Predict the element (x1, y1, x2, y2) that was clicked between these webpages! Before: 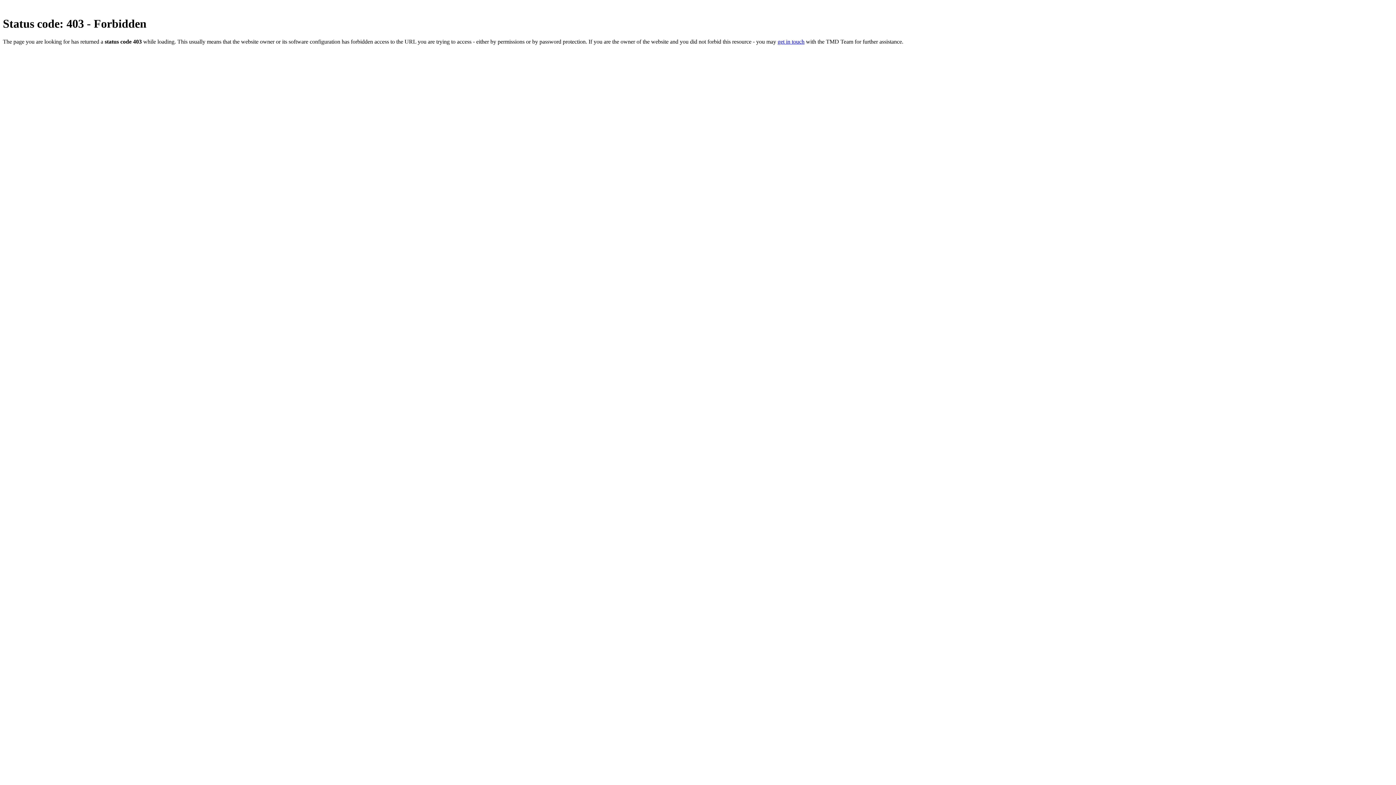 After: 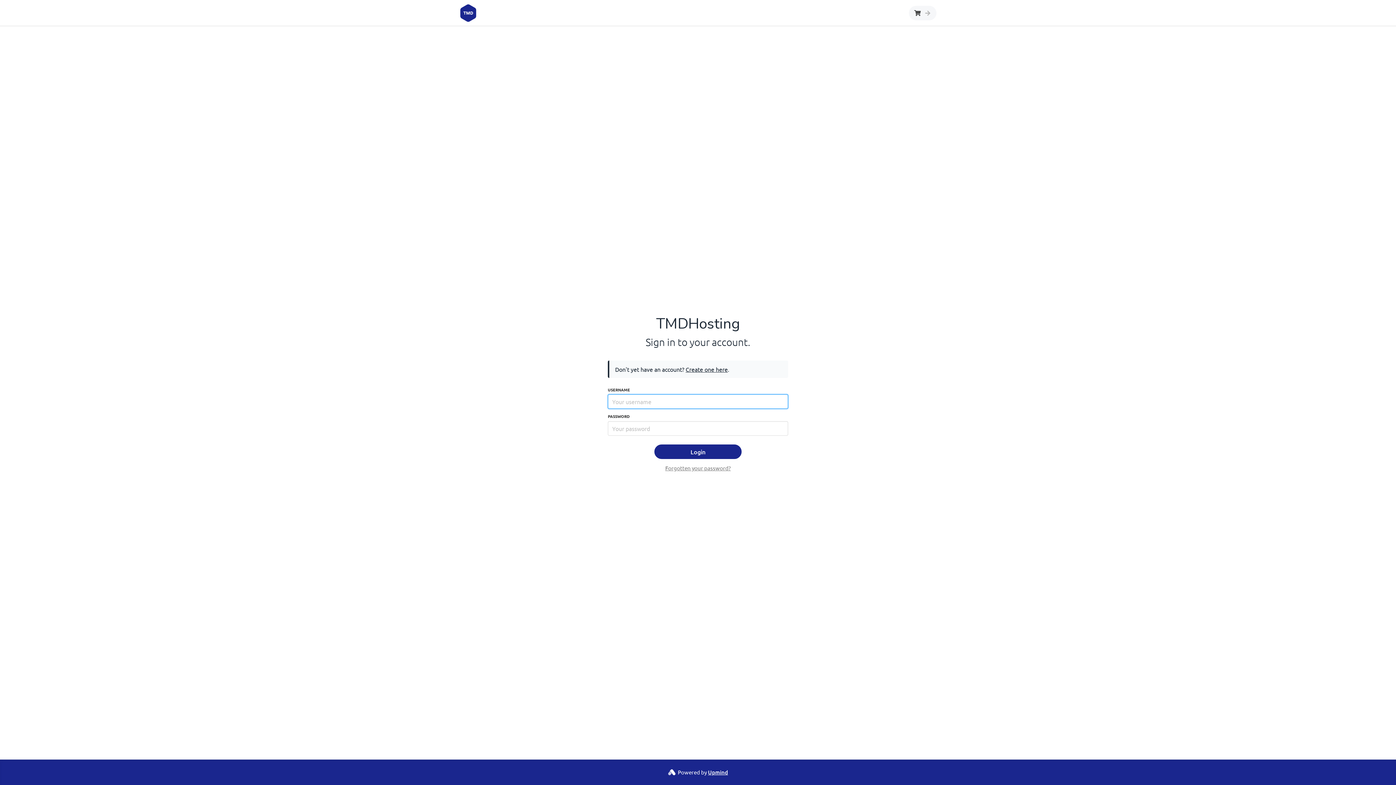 Action: label: get in touch bbox: (777, 38, 804, 44)